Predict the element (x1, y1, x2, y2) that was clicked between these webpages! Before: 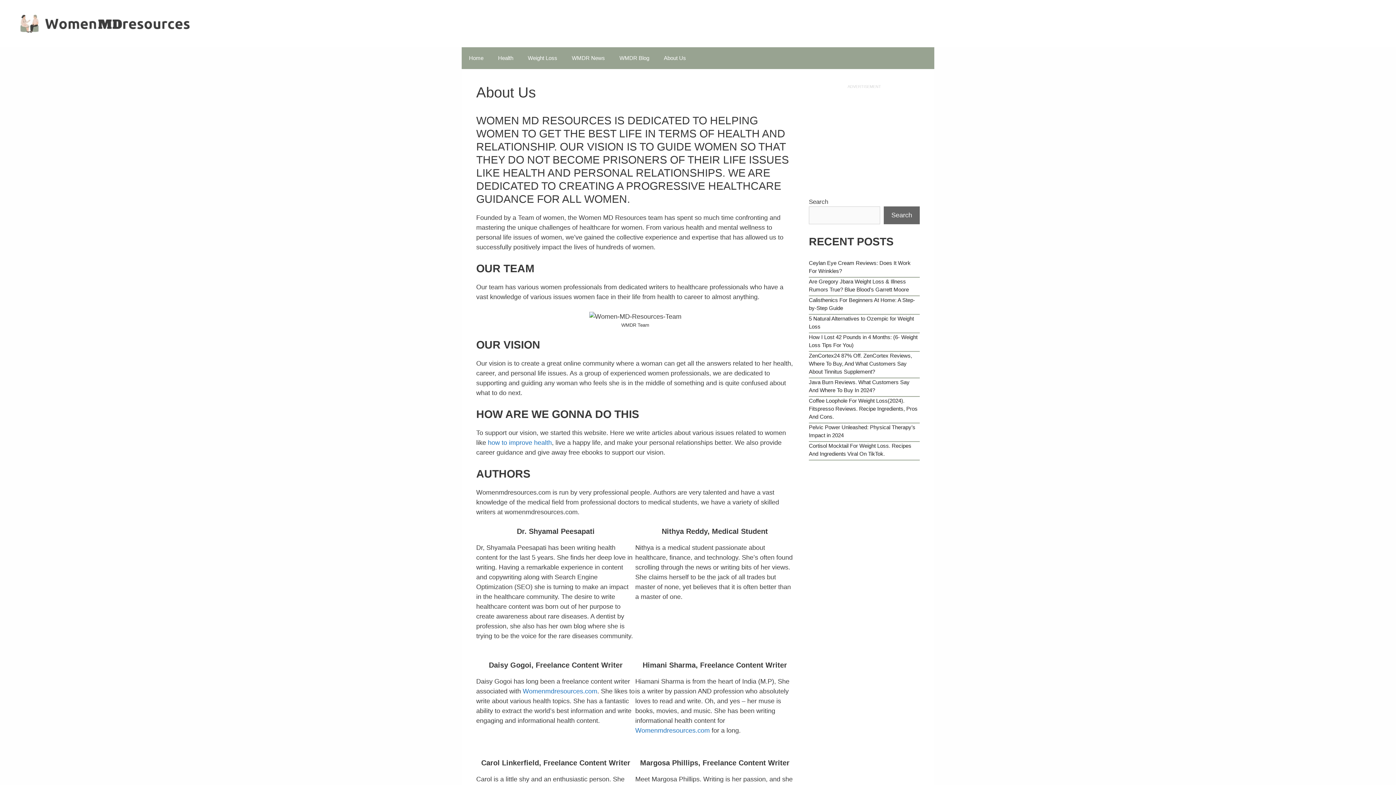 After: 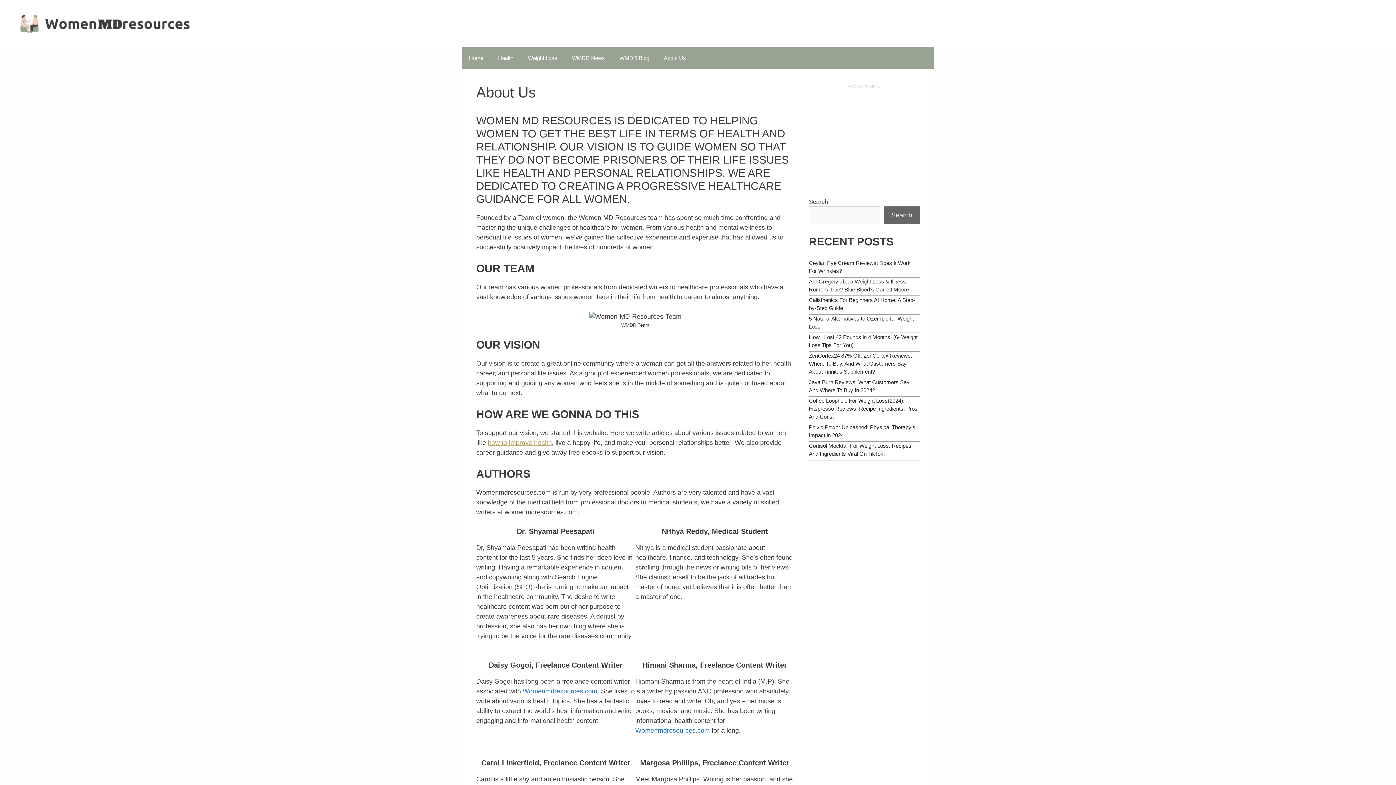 Action: bbox: (488, 439, 552, 446) label: how to improve health